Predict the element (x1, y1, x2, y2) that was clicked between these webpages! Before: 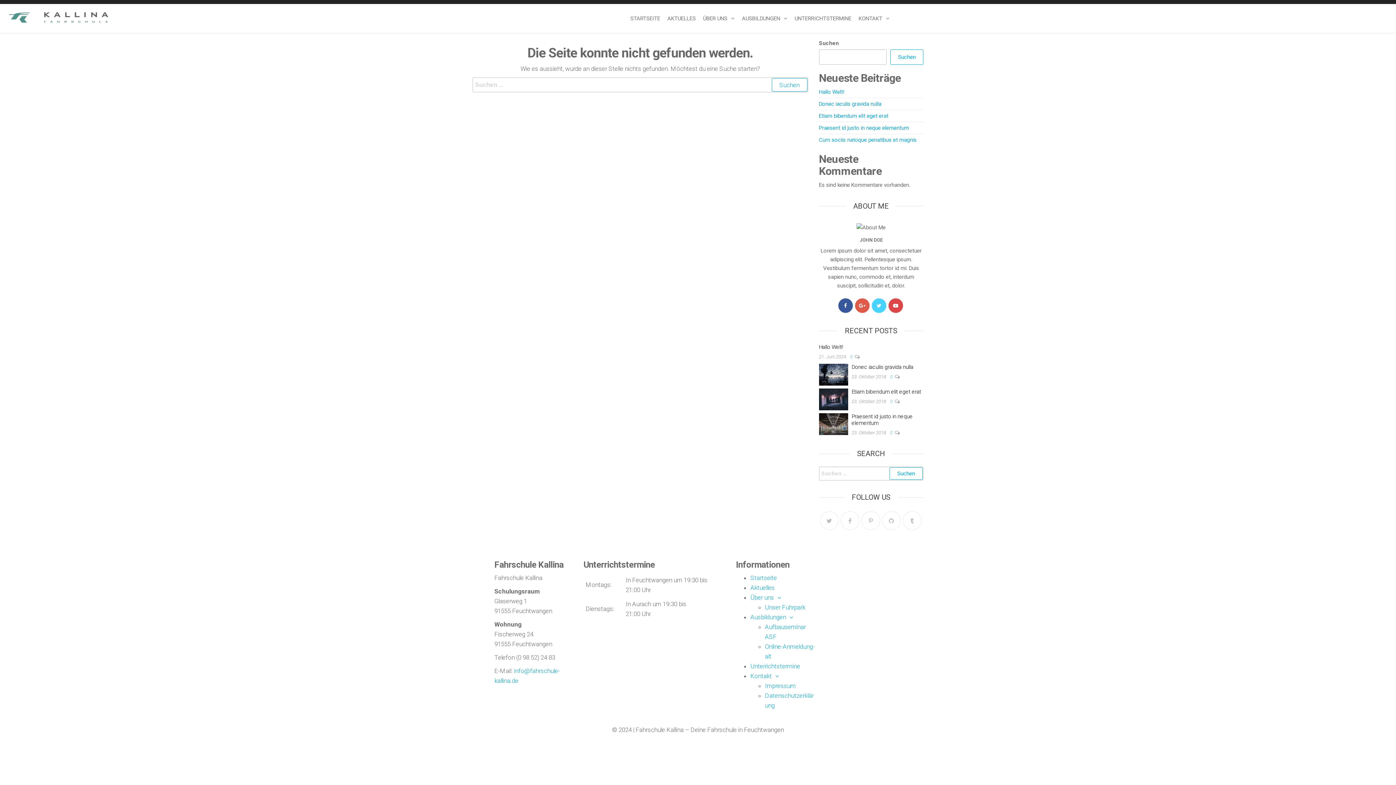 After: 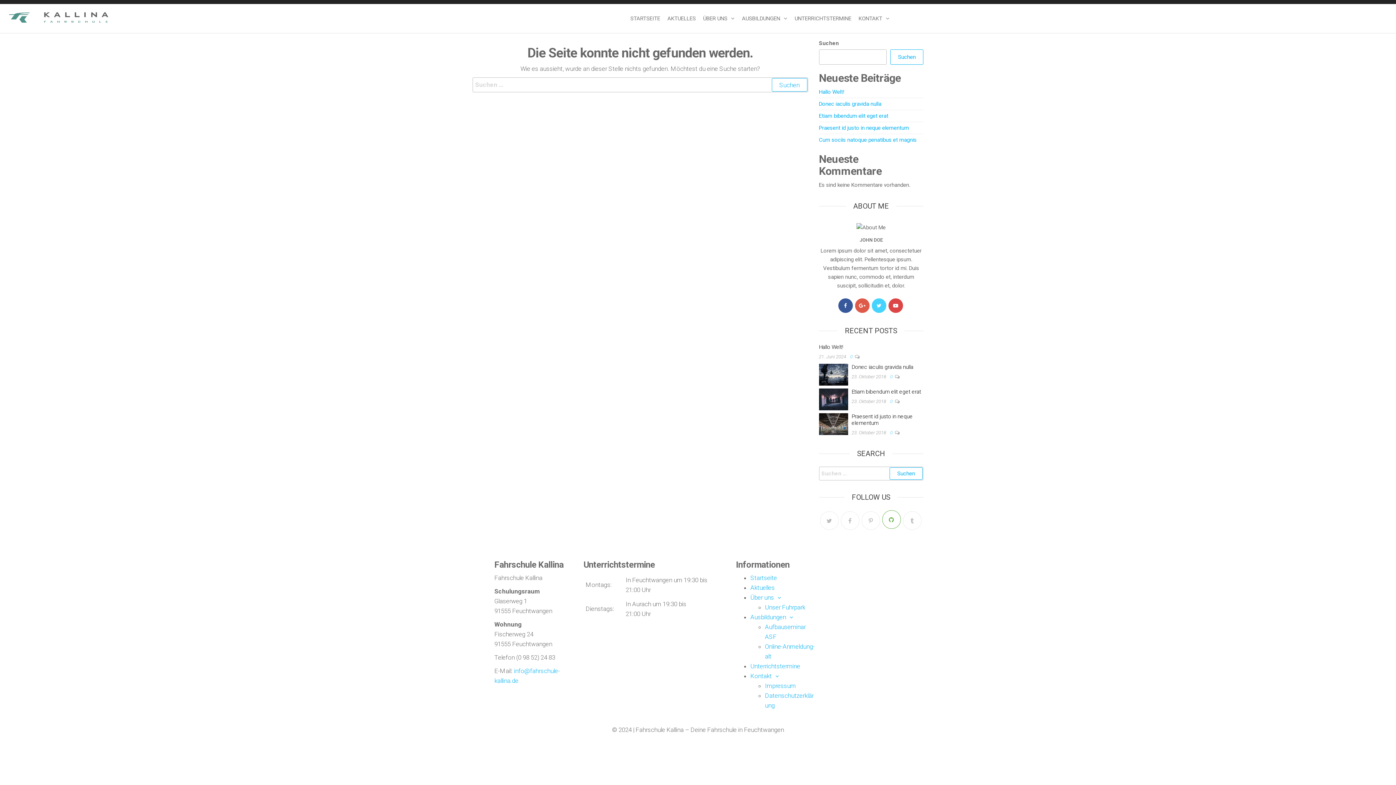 Action: bbox: (882, 511, 900, 530)